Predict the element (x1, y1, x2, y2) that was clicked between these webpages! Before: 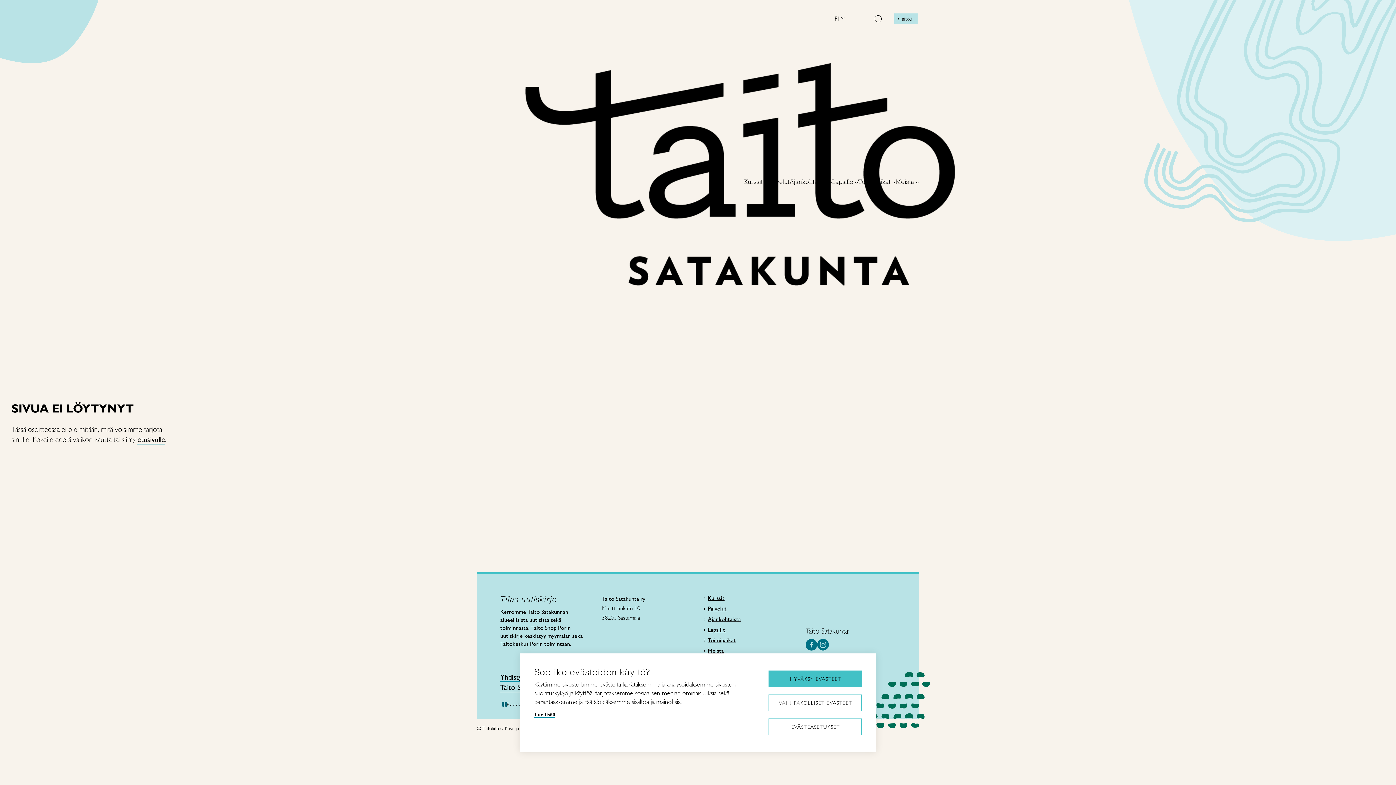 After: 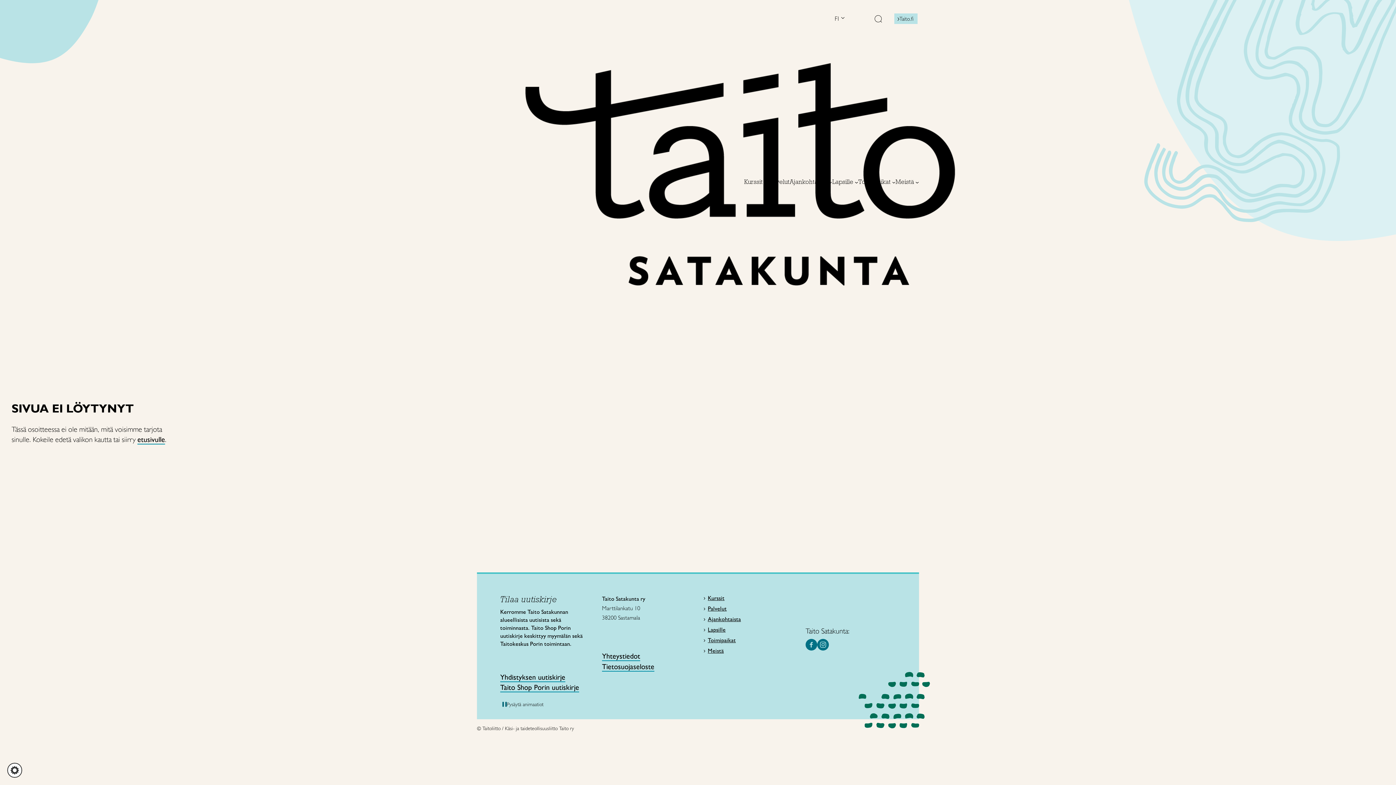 Action: bbox: (768, 670, 861, 687) label: HYVÄKSY EVÄSTEET